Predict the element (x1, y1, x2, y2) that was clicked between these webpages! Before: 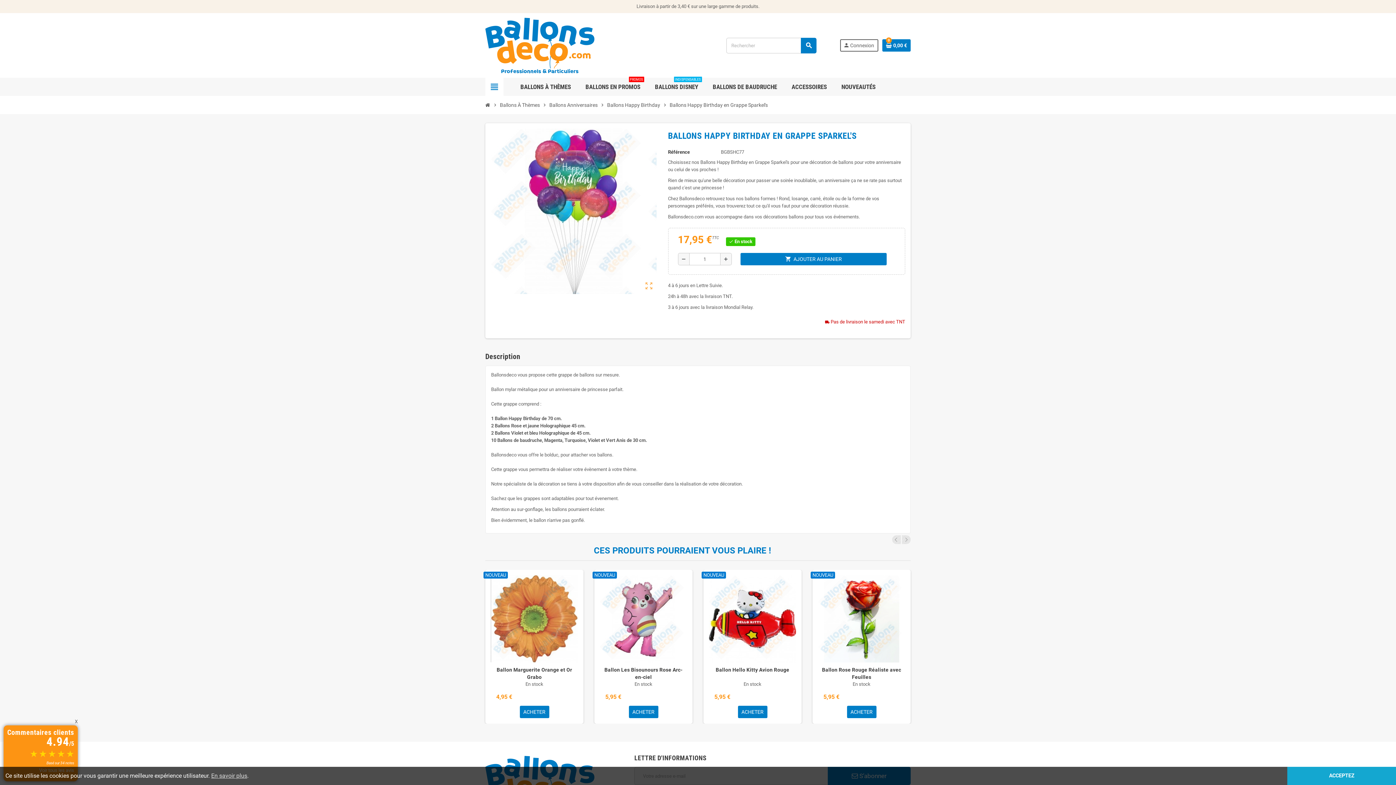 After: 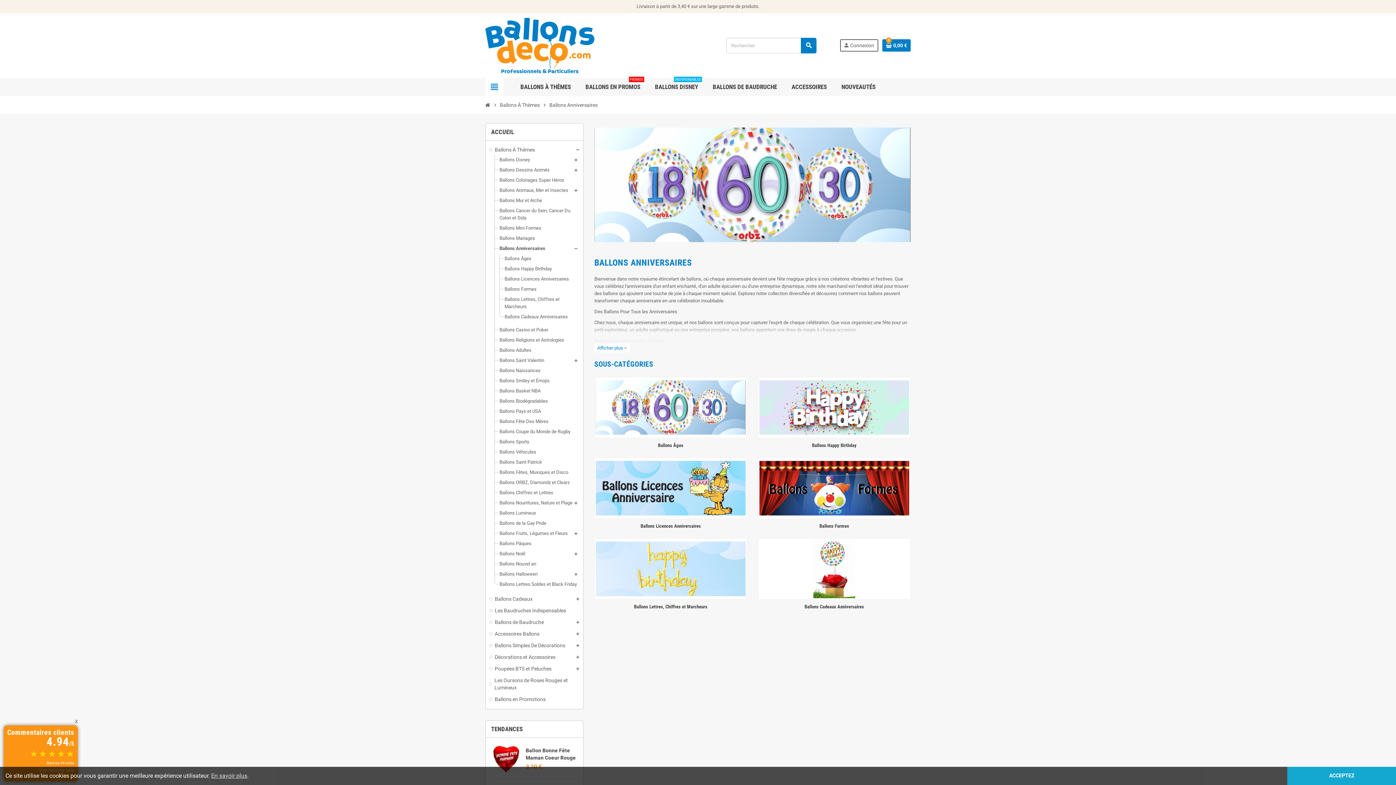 Action: label: Ballons Anniversaires bbox: (547, 99, 599, 110)